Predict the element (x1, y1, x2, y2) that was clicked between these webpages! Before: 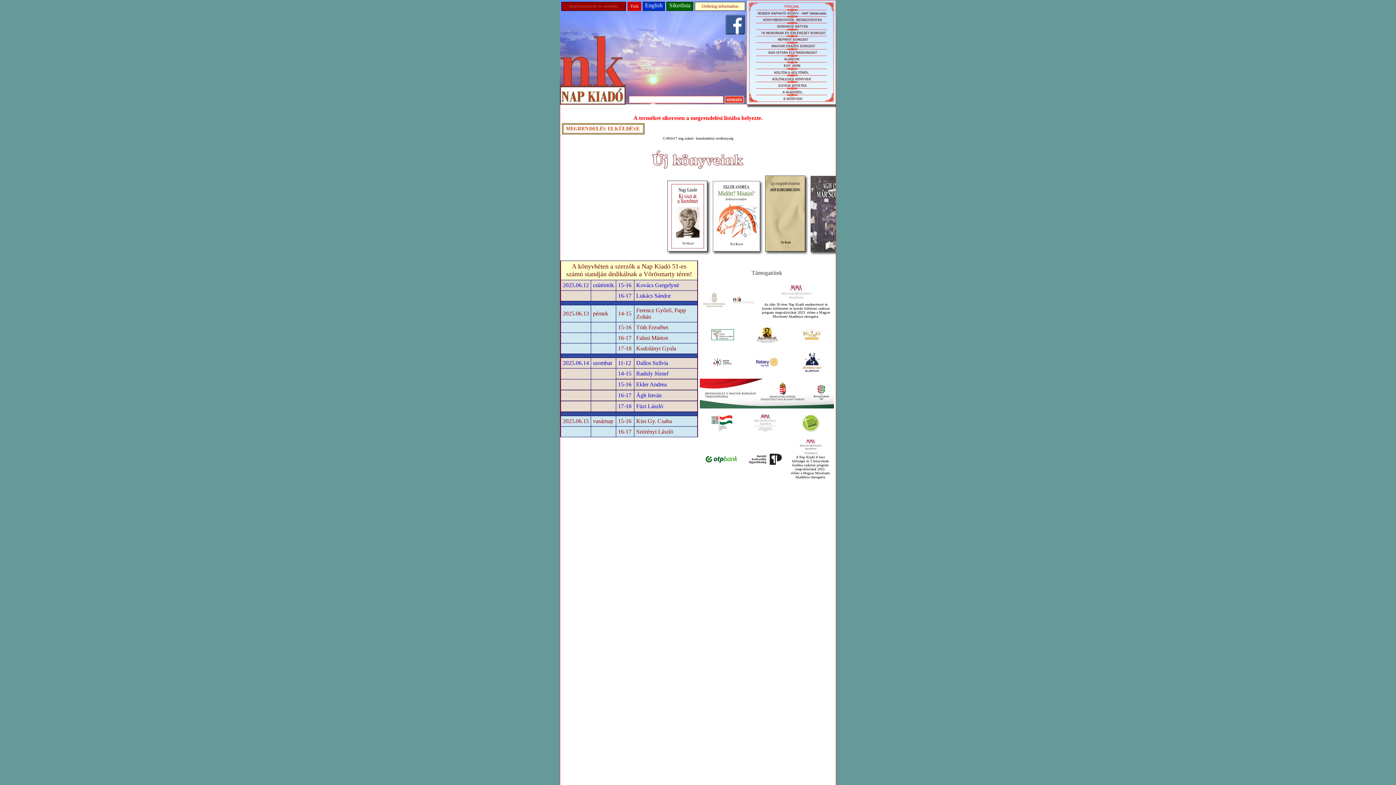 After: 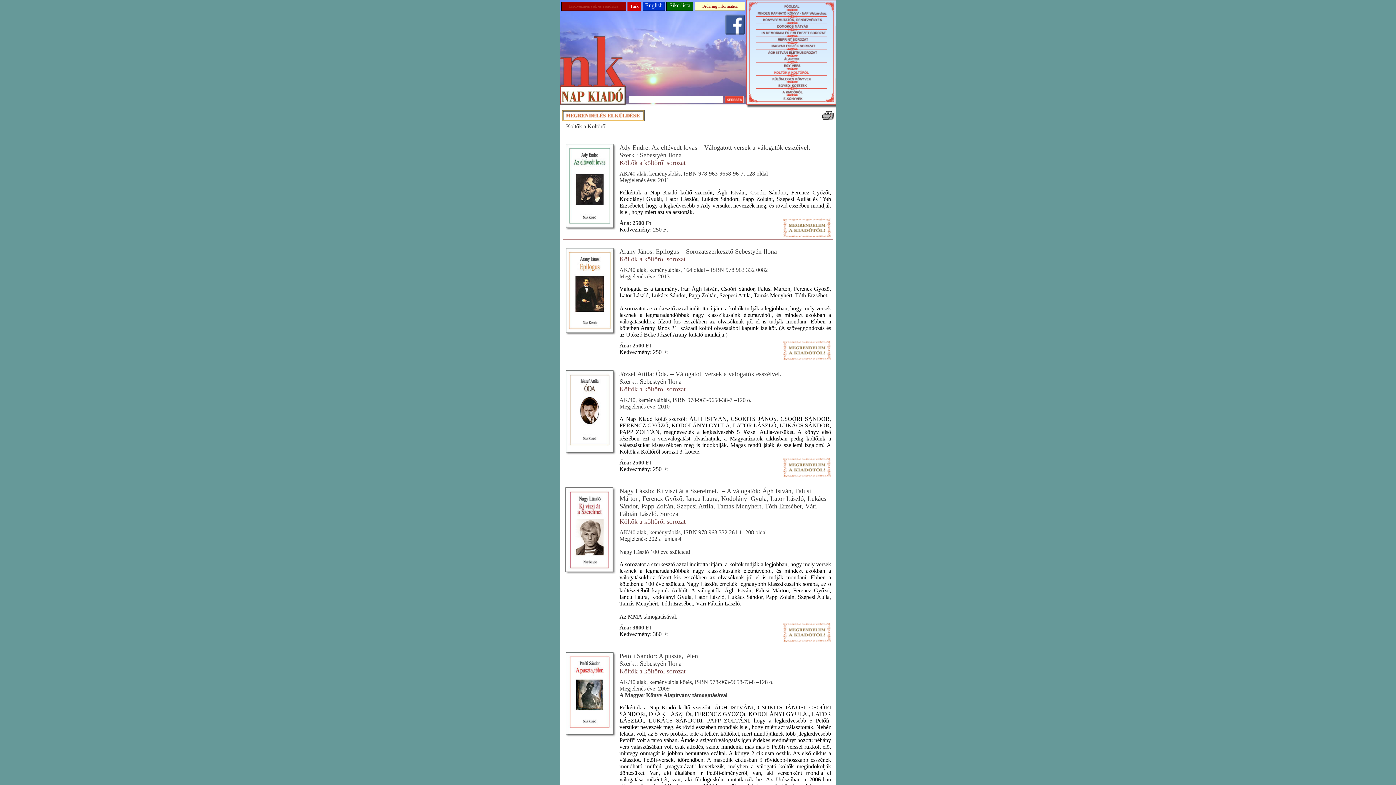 Action: bbox: (746, 70, 836, 76)